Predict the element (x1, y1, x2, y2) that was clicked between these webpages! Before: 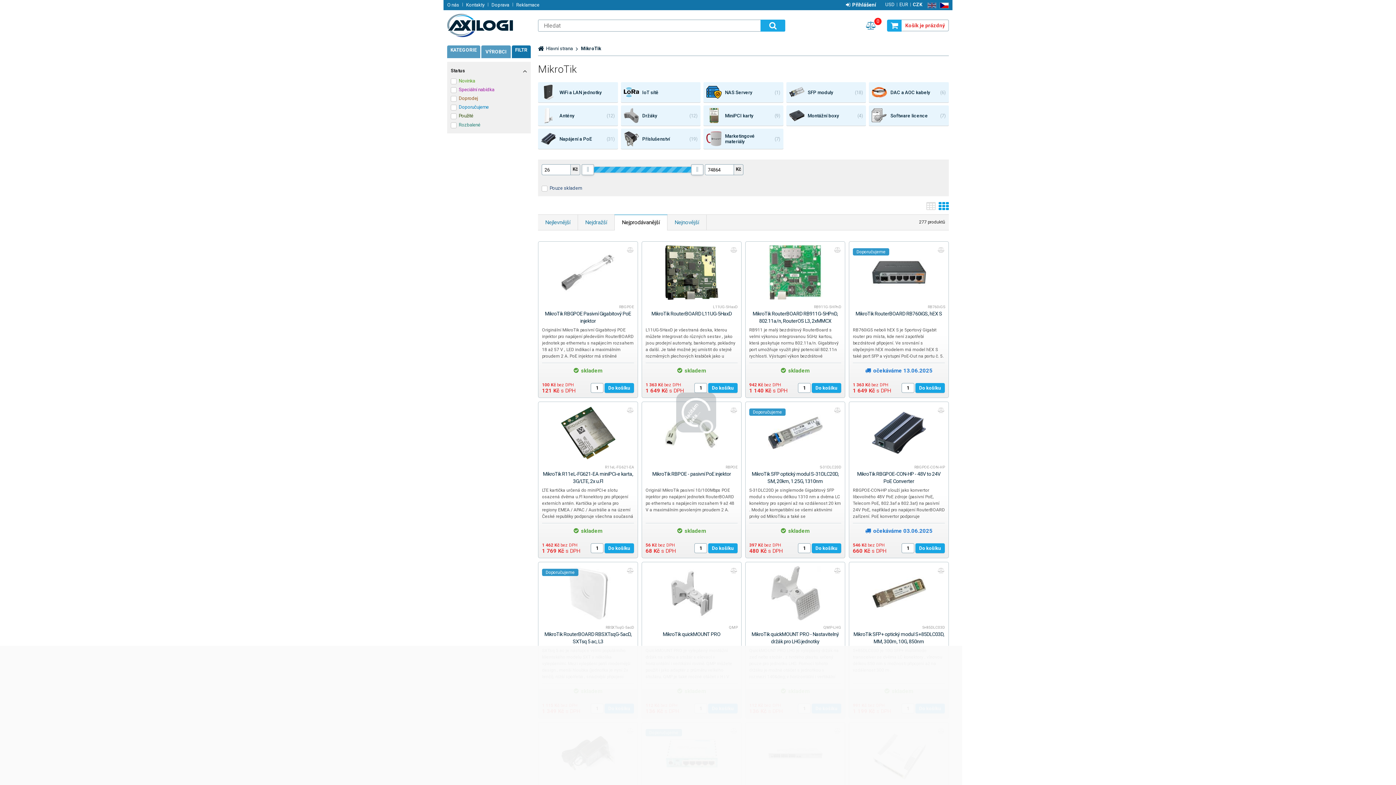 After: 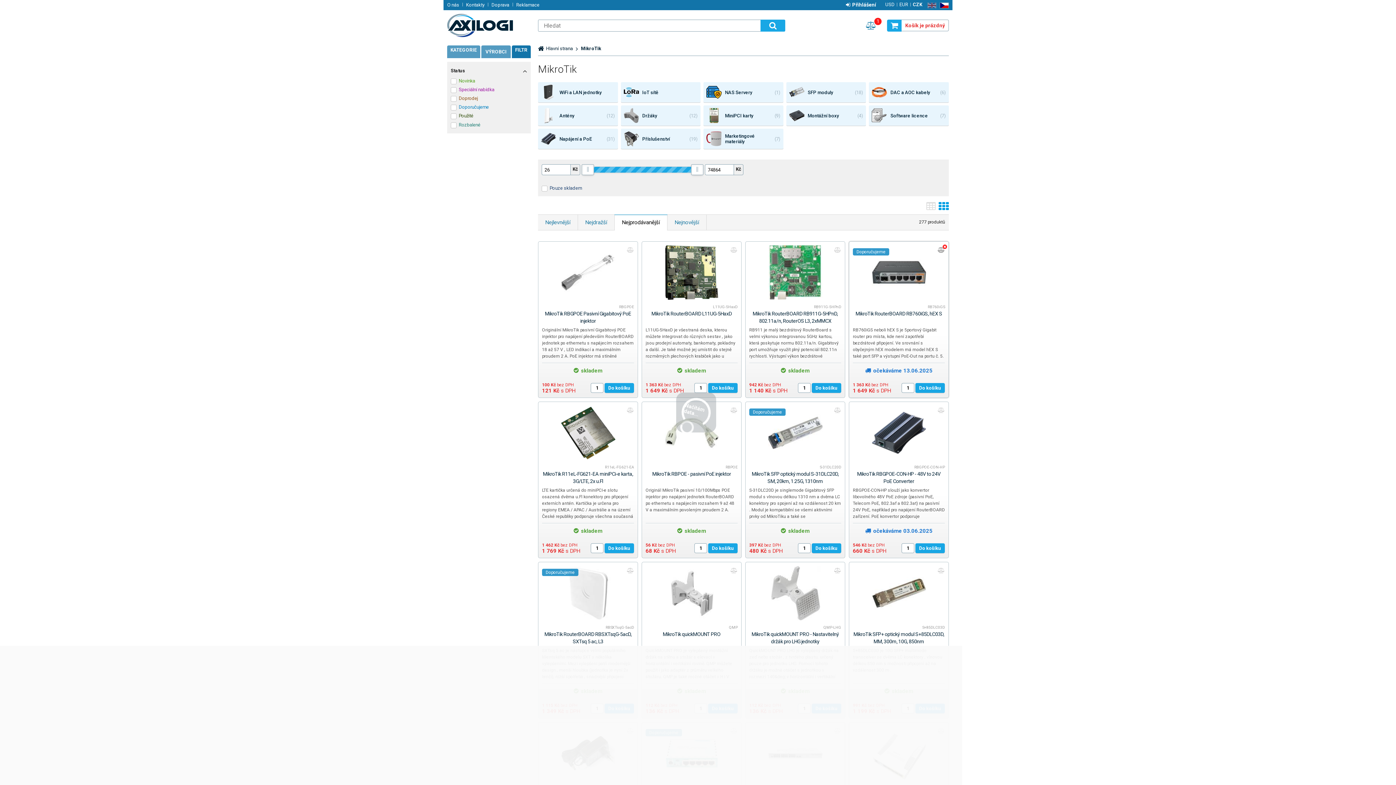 Action: bbox: (936, 245, 946, 254)